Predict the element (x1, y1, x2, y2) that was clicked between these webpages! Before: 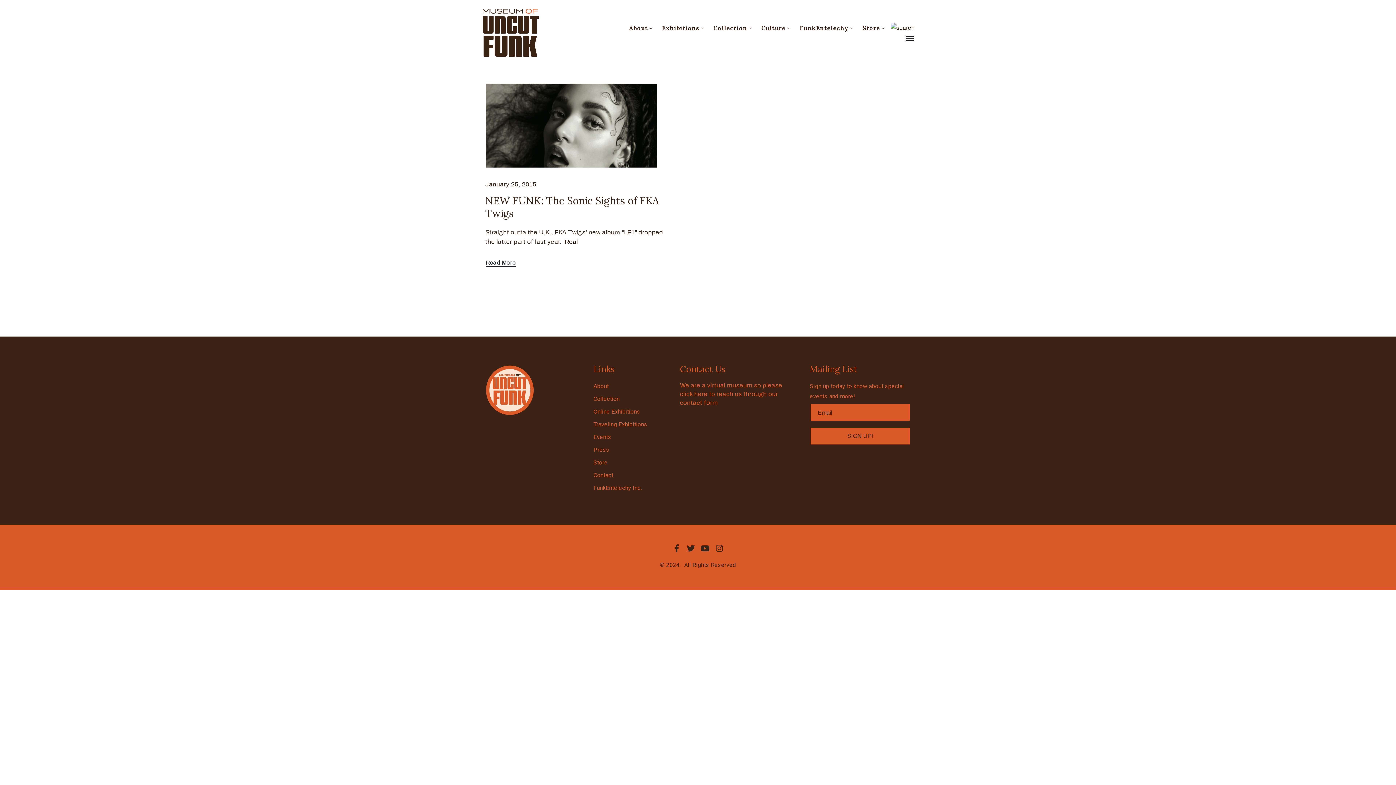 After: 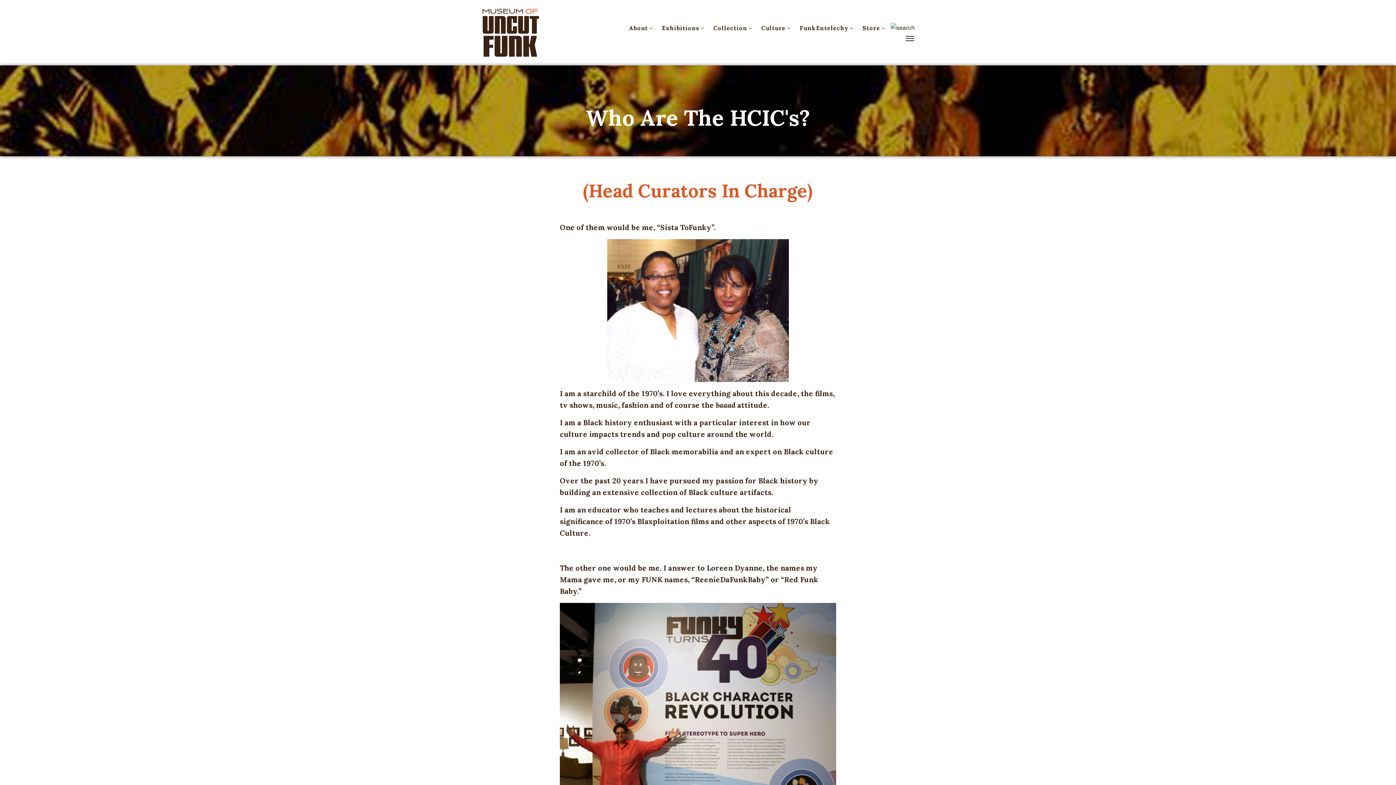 Action: label: About bbox: (593, 382, 608, 389)